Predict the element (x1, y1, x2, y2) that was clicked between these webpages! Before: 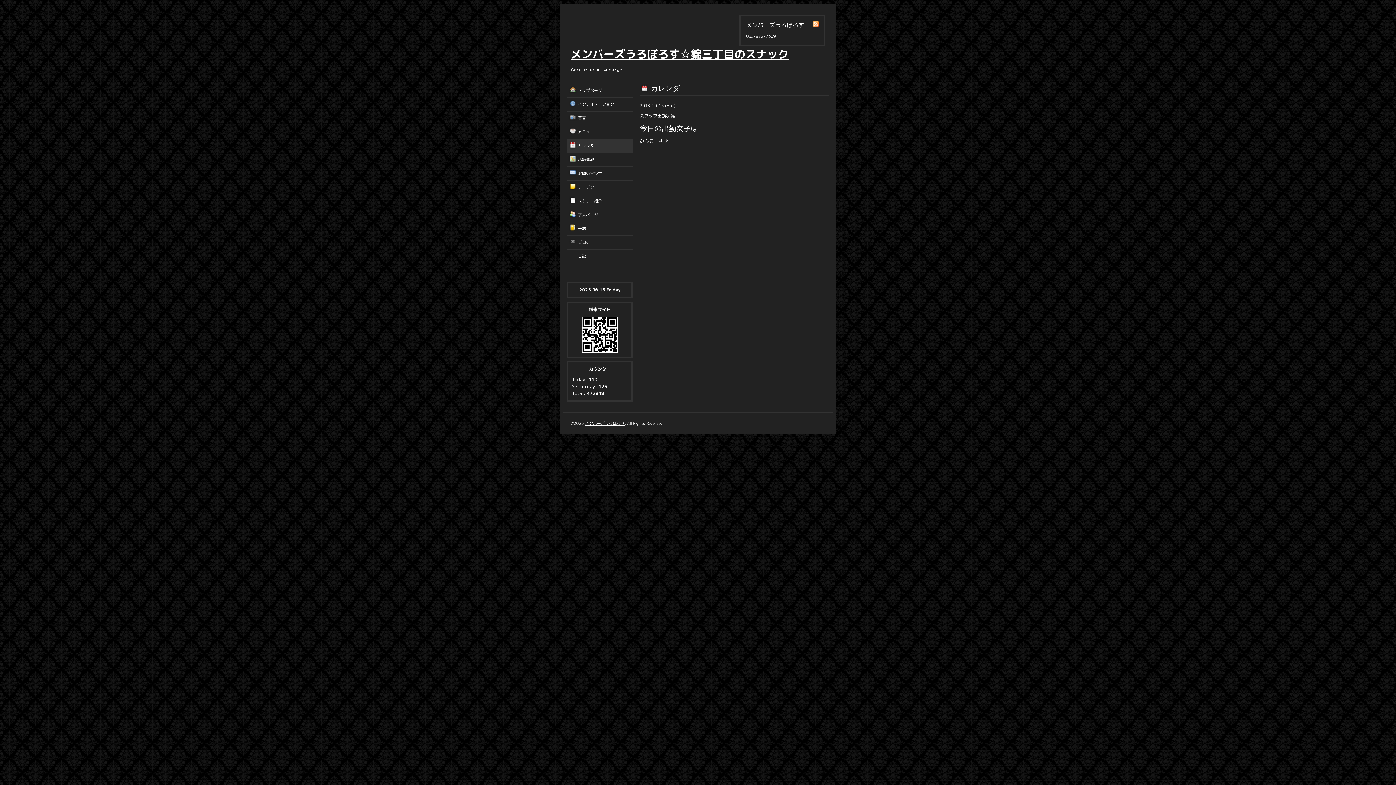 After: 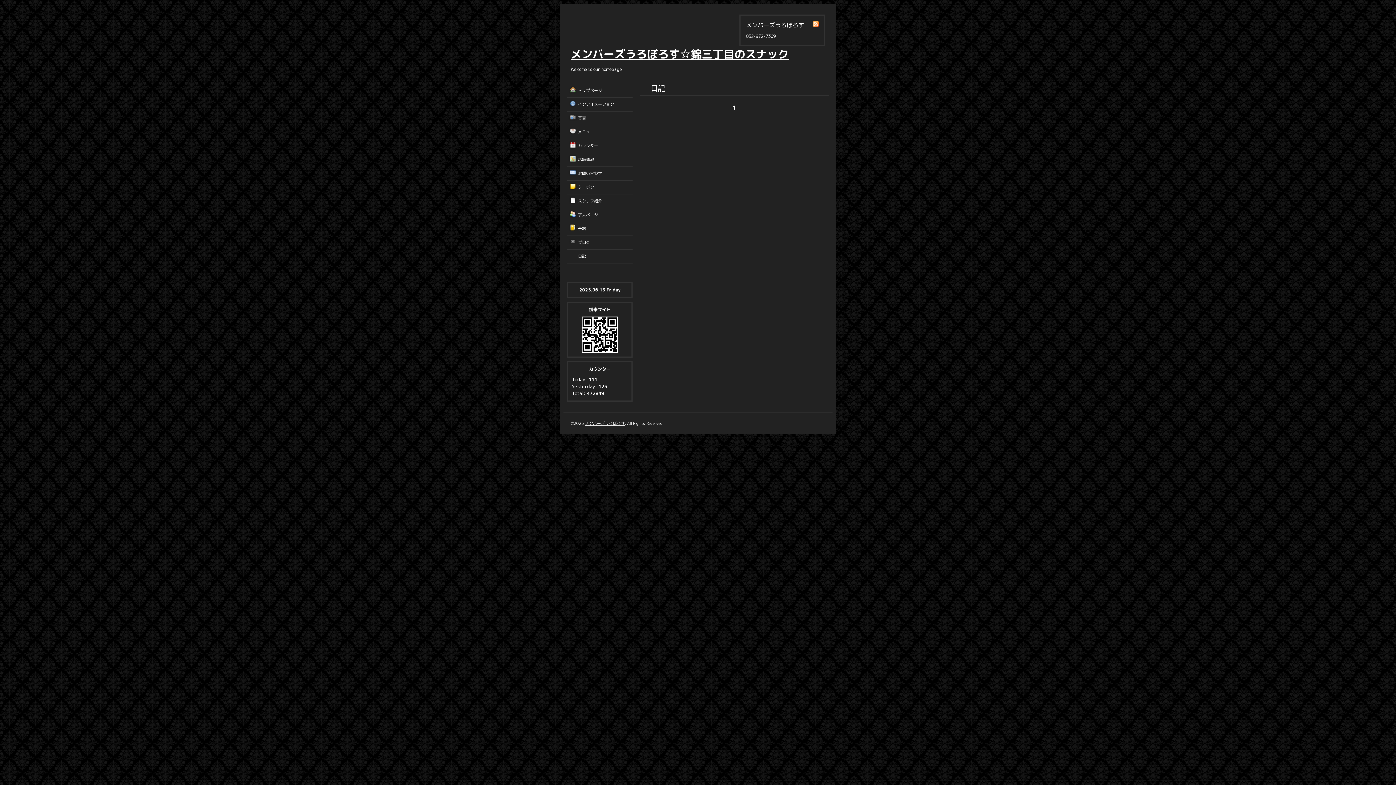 Action: bbox: (567, 249, 632, 263) label: 日記